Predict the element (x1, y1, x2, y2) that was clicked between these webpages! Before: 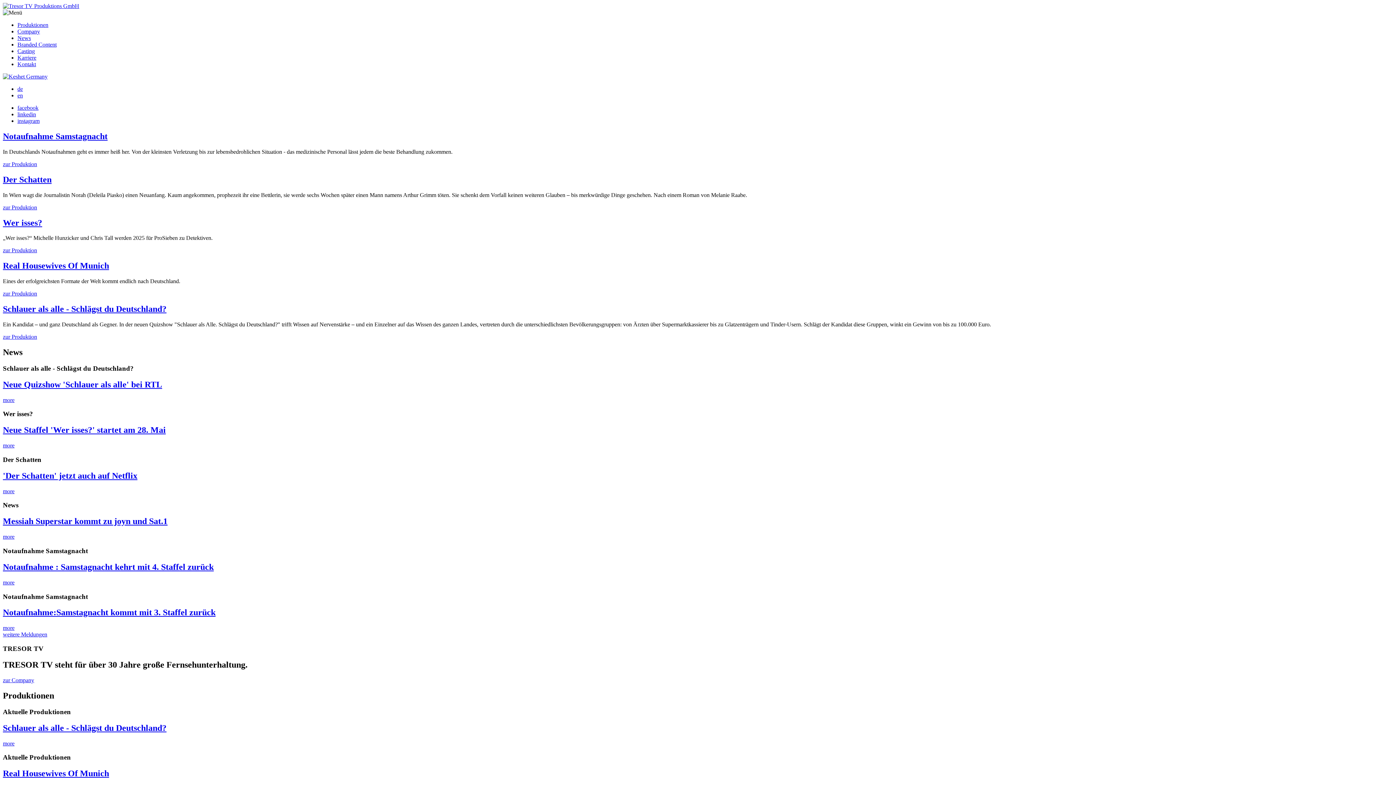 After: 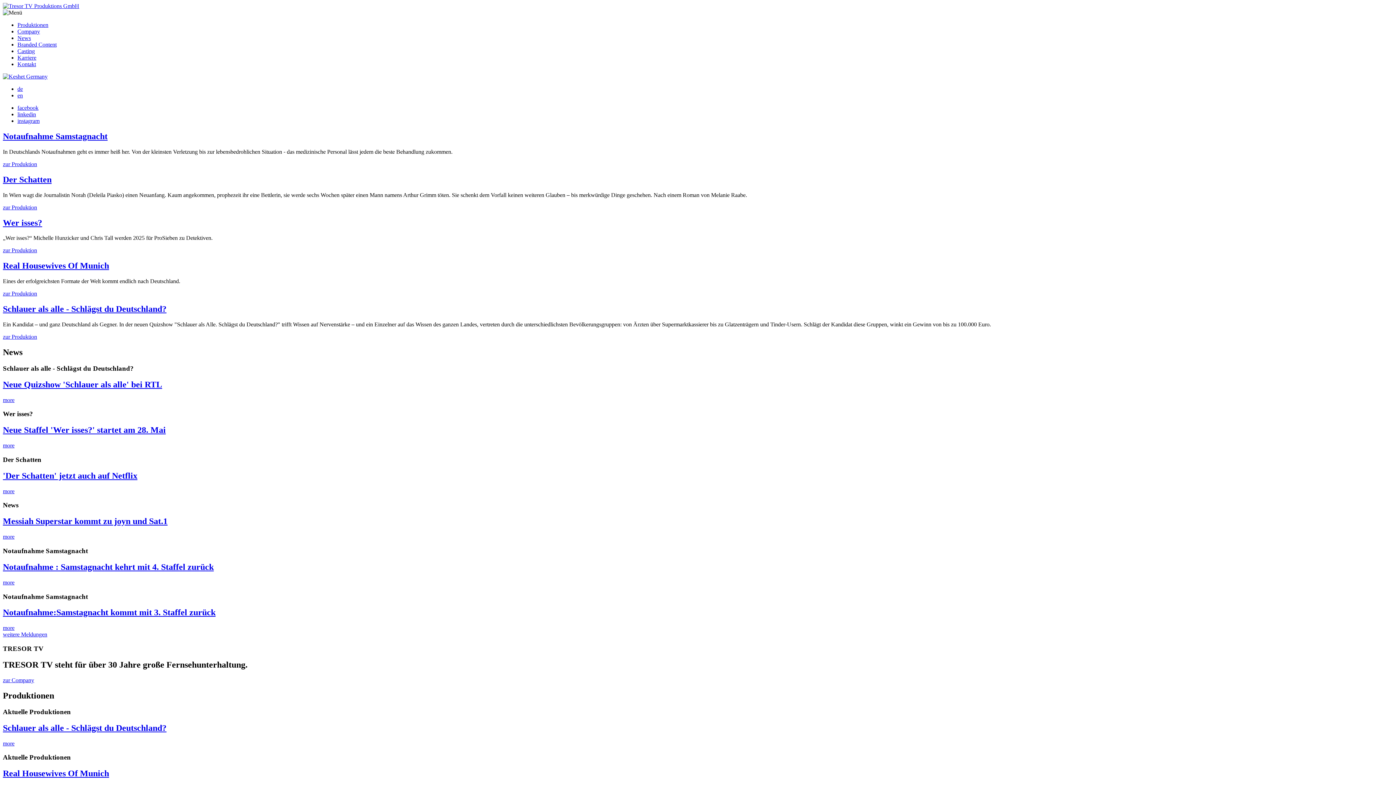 Action: bbox: (2, 261, 1393, 271) label: Real Housewives Of Munich